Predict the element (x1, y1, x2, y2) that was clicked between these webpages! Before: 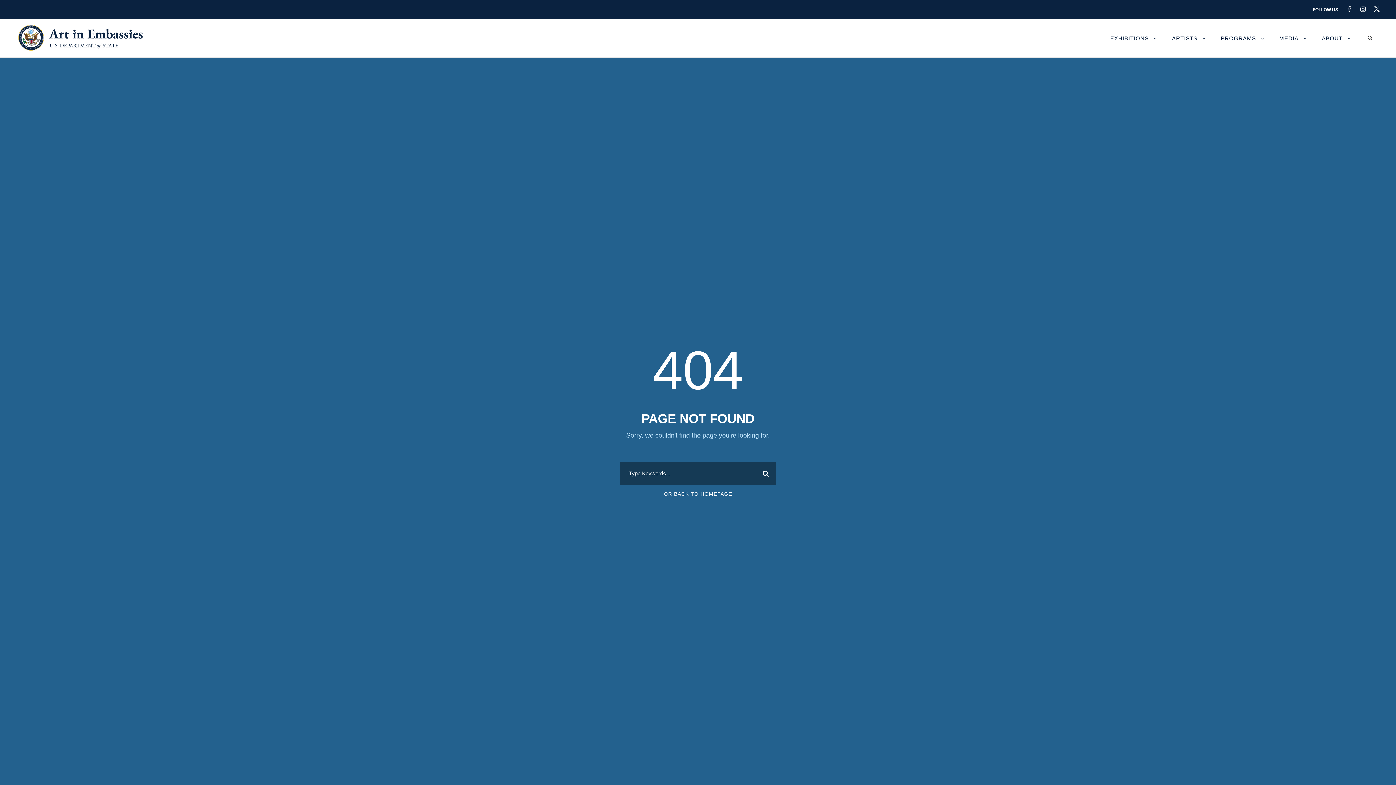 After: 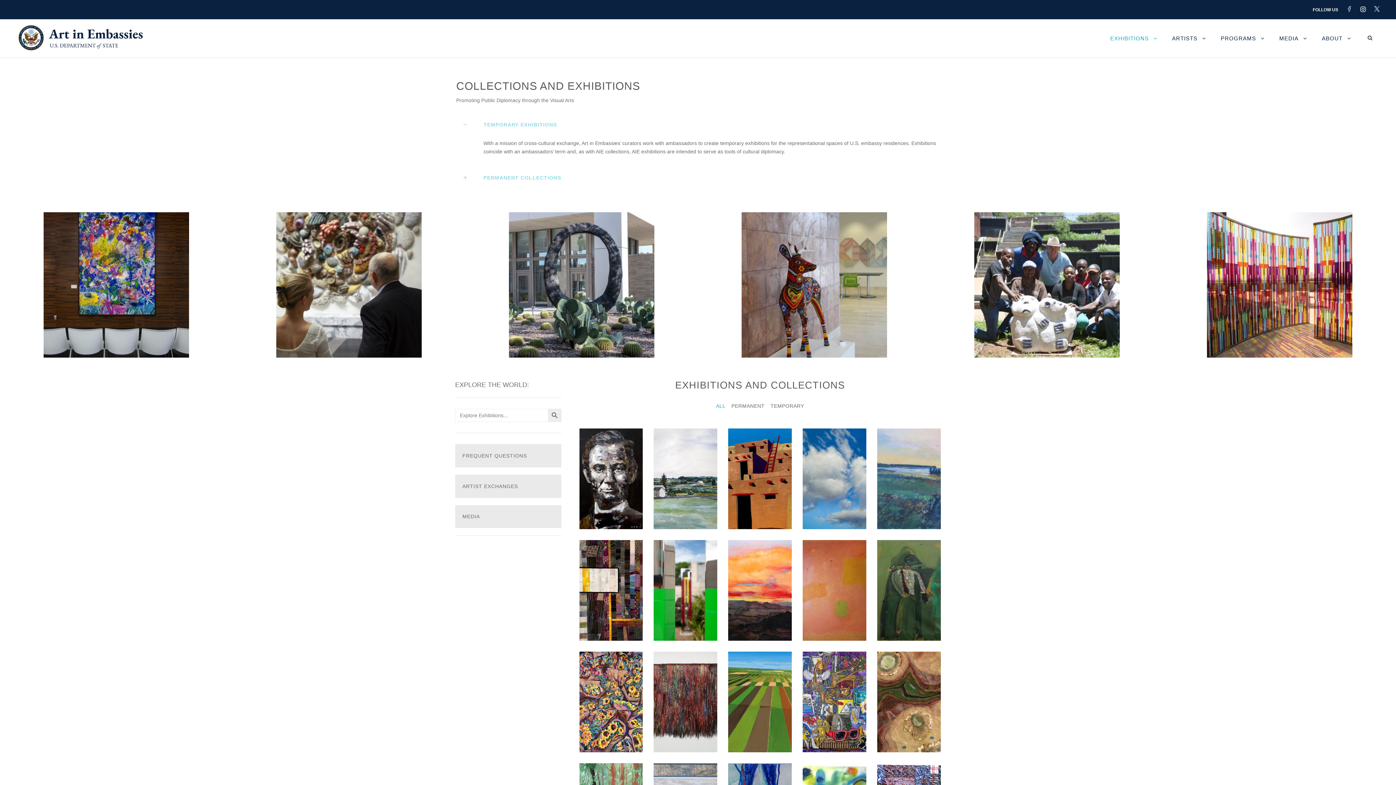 Action: bbox: (1110, 33, 1157, 57) label: EXHIBITIONS